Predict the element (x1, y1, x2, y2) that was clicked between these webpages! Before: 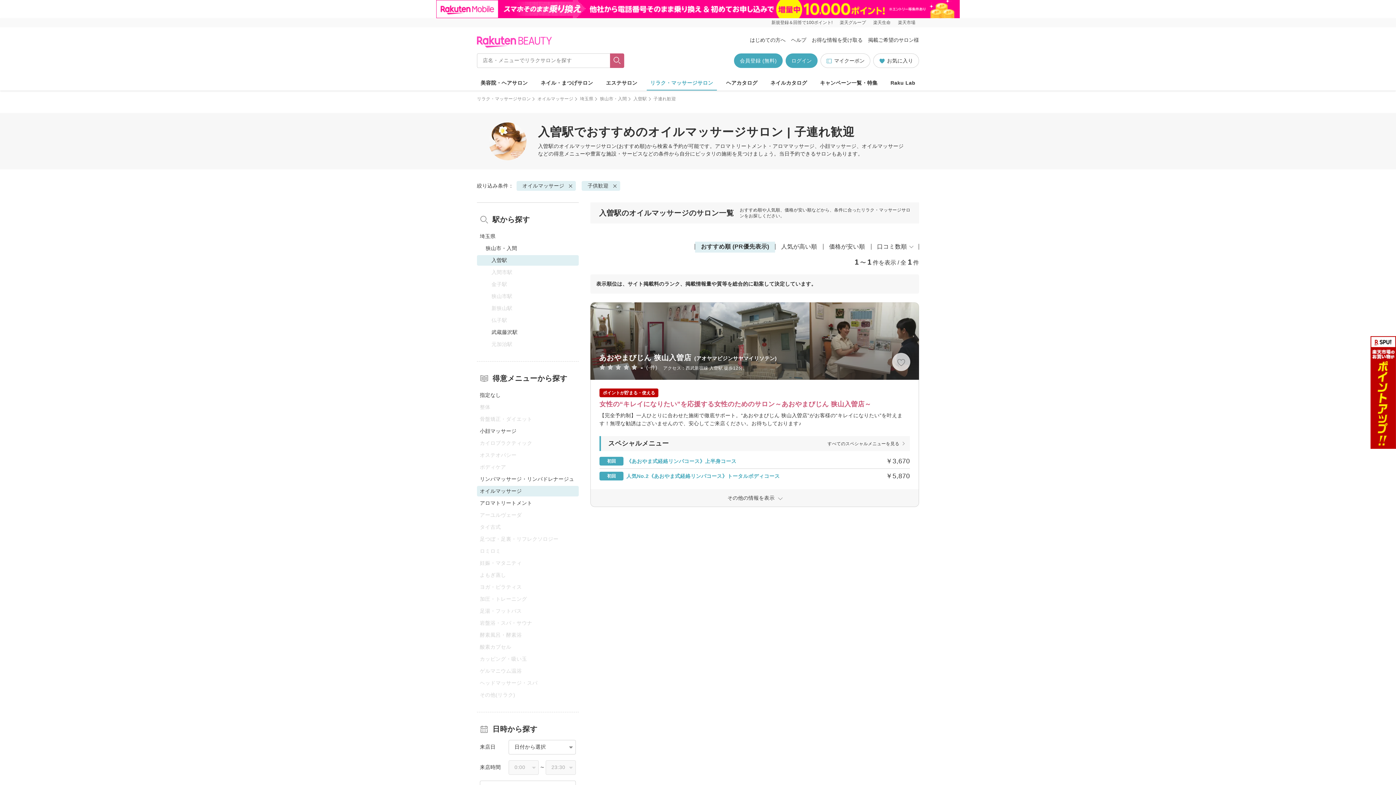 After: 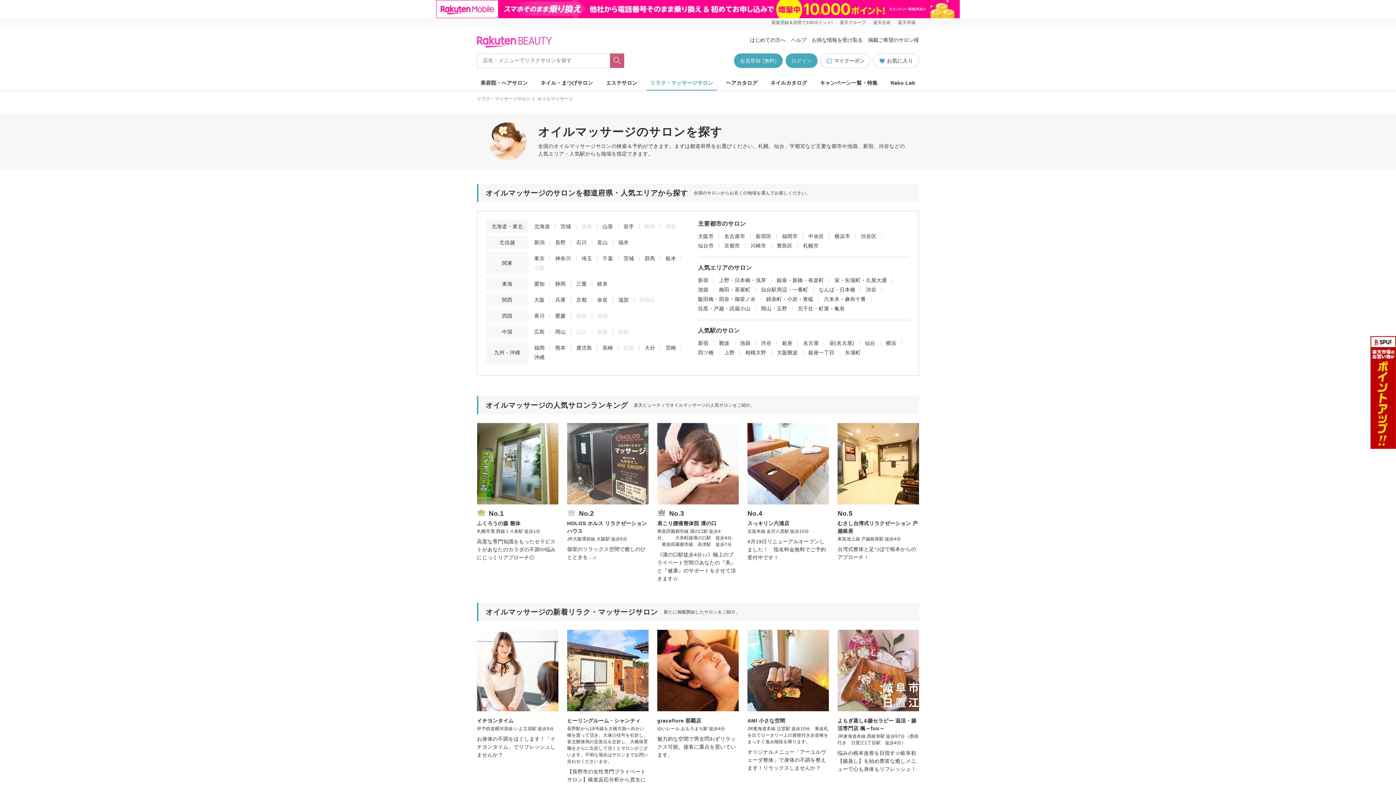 Action: label: オイルマッサージ bbox: (559, 143, 601, 149)